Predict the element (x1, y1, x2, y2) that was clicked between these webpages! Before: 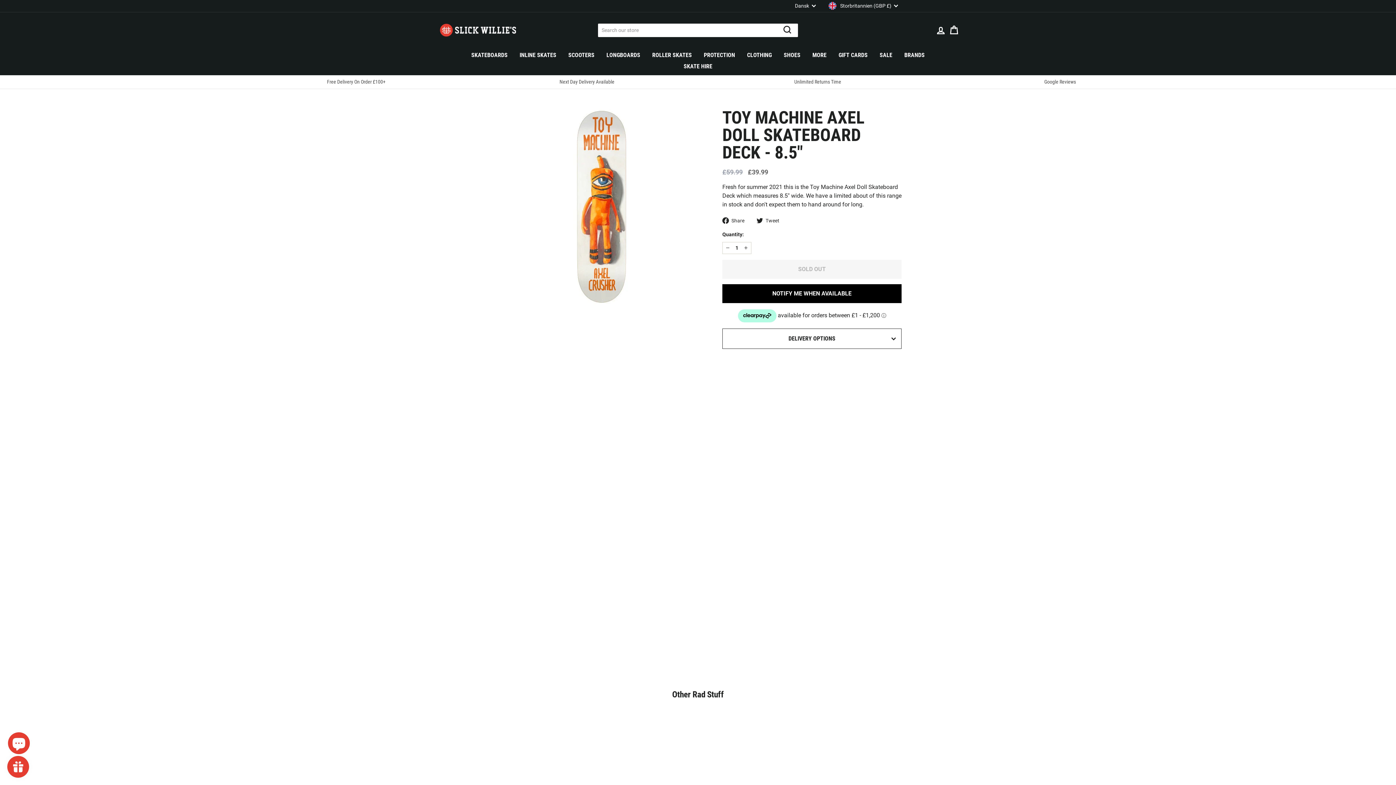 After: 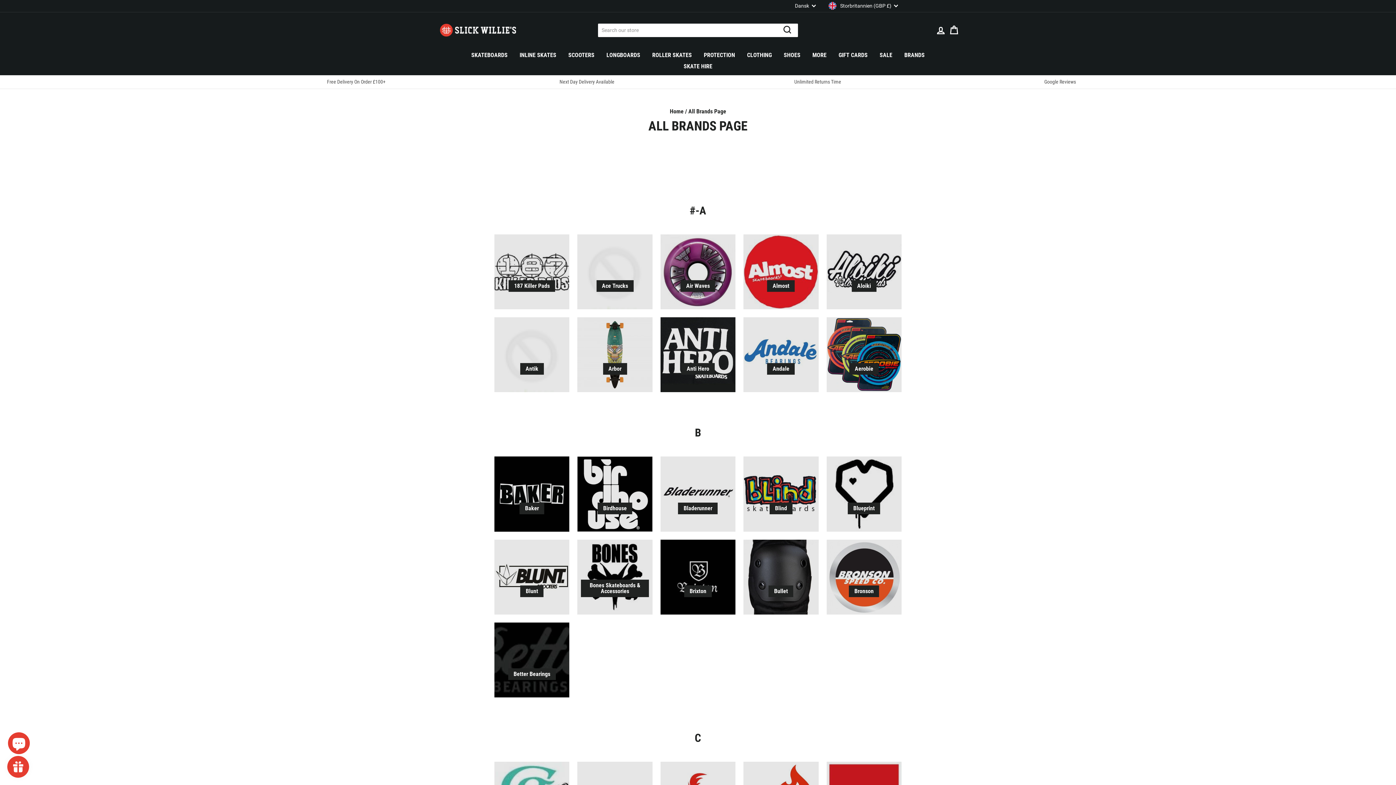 Action: bbox: (898, 49, 930, 60) label: BRANDS